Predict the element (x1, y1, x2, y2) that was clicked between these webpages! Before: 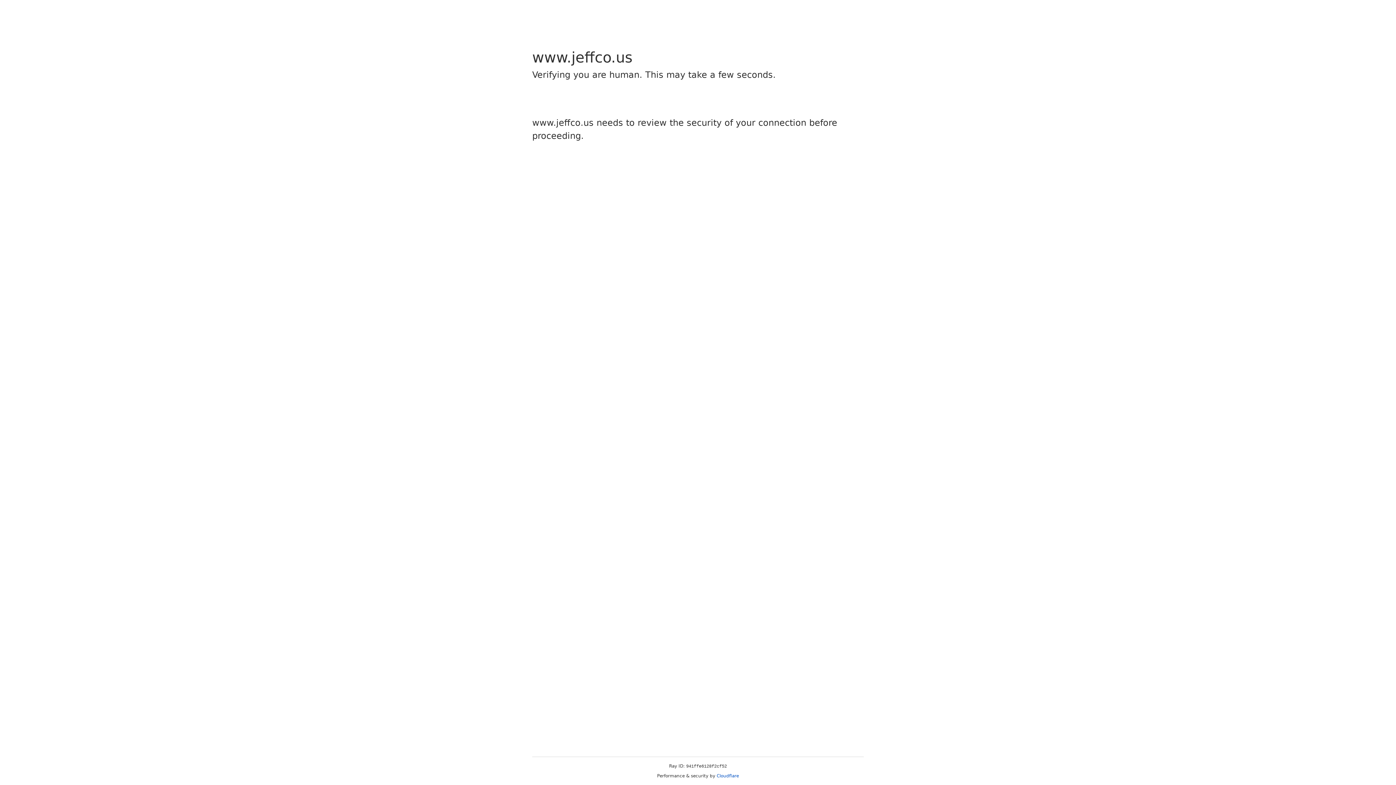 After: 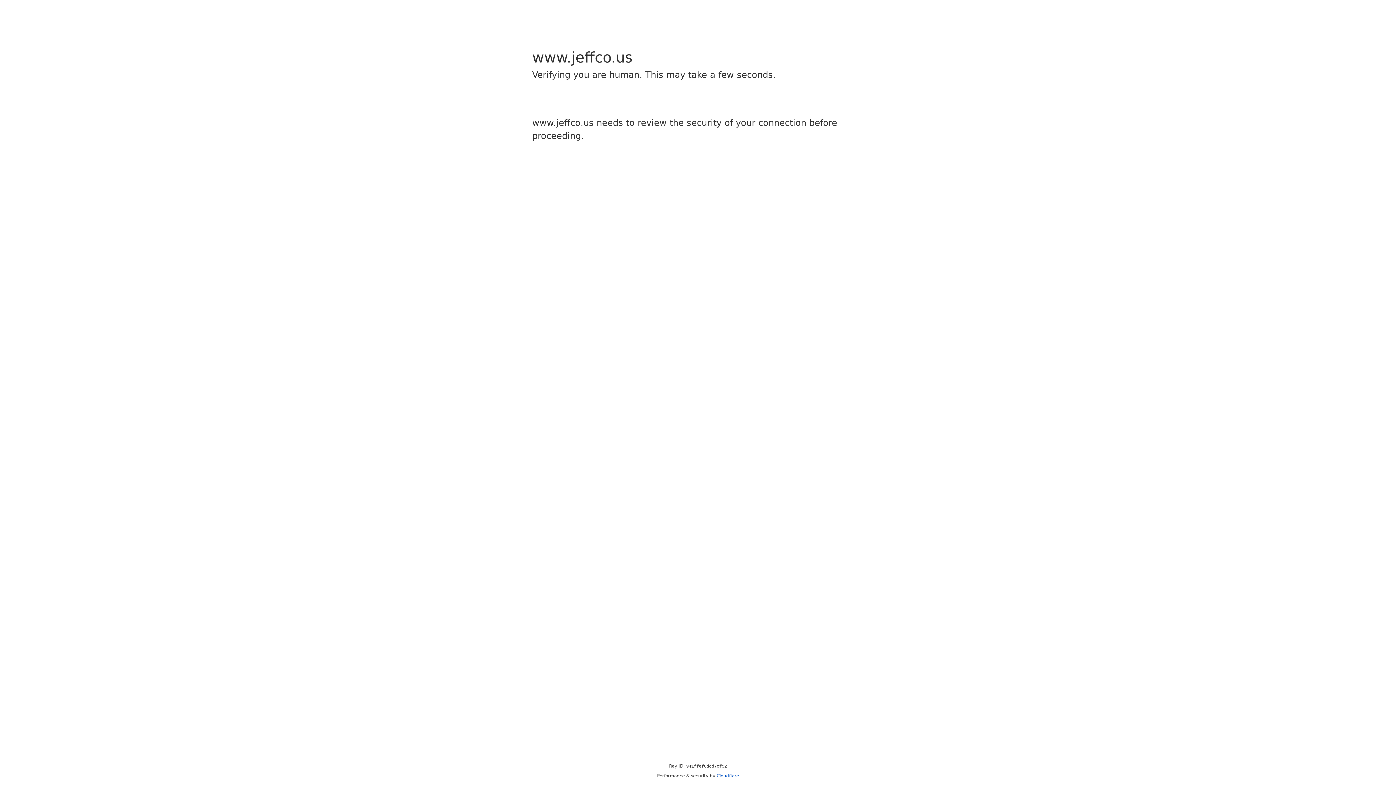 Action: bbox: (716, 773, 739, 778) label: Cloudflare